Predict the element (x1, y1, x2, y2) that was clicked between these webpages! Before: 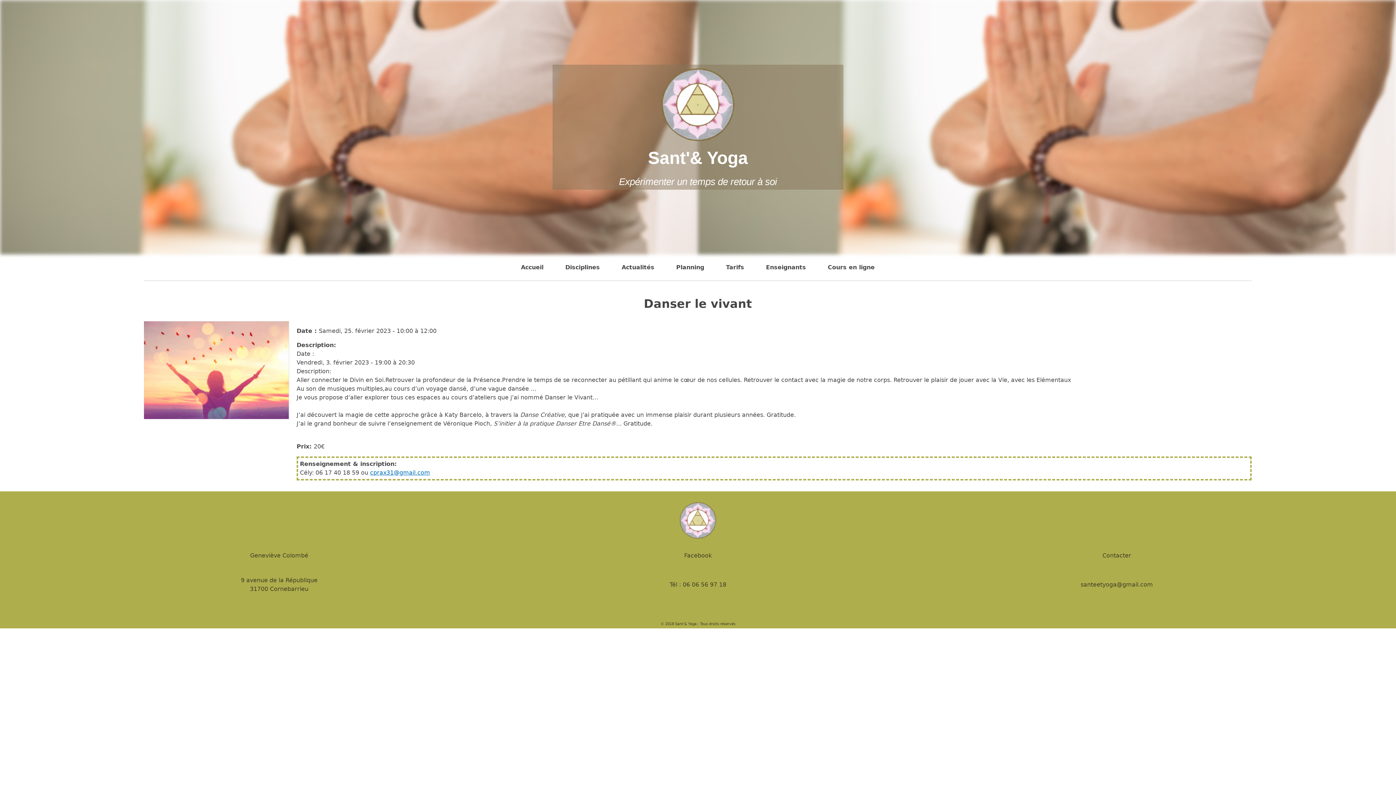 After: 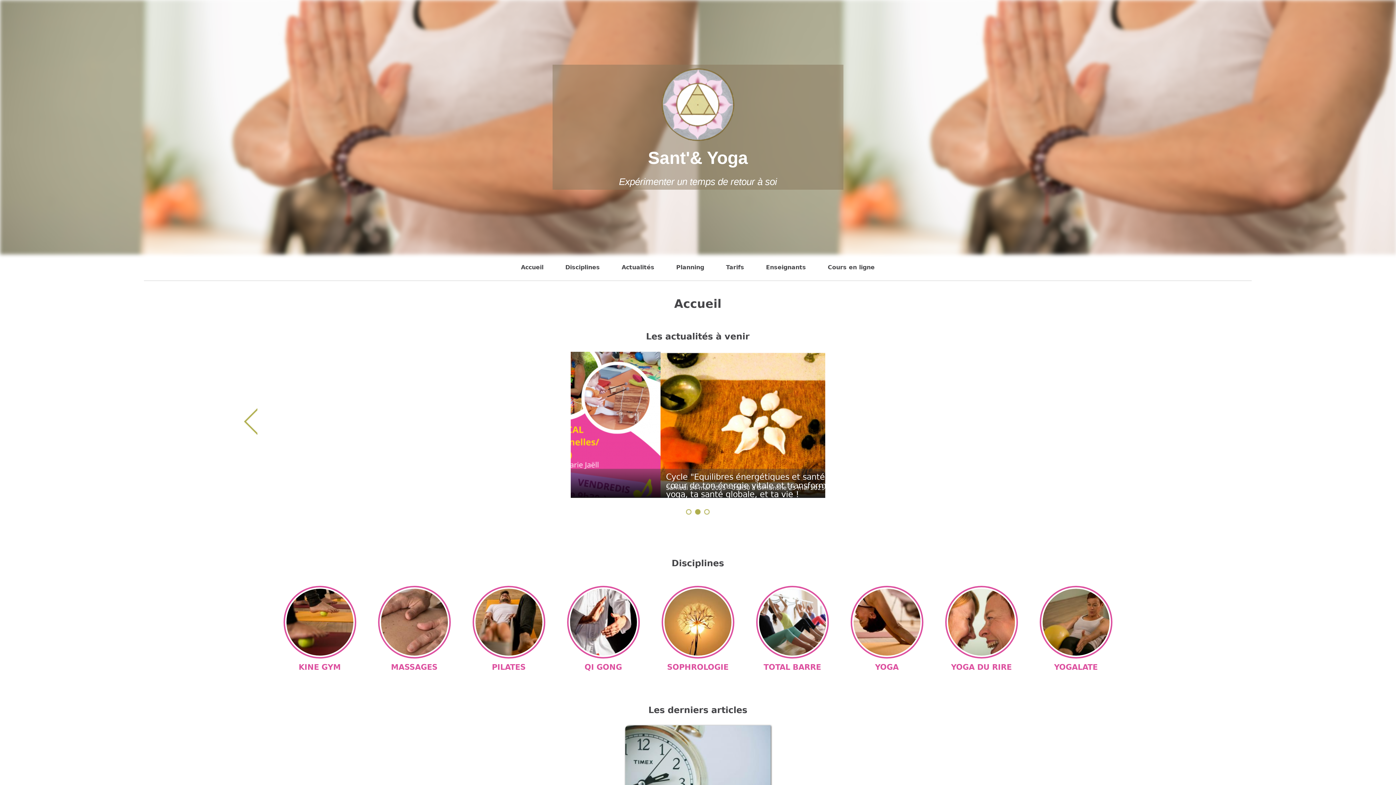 Action: bbox: (680, 533, 716, 540)